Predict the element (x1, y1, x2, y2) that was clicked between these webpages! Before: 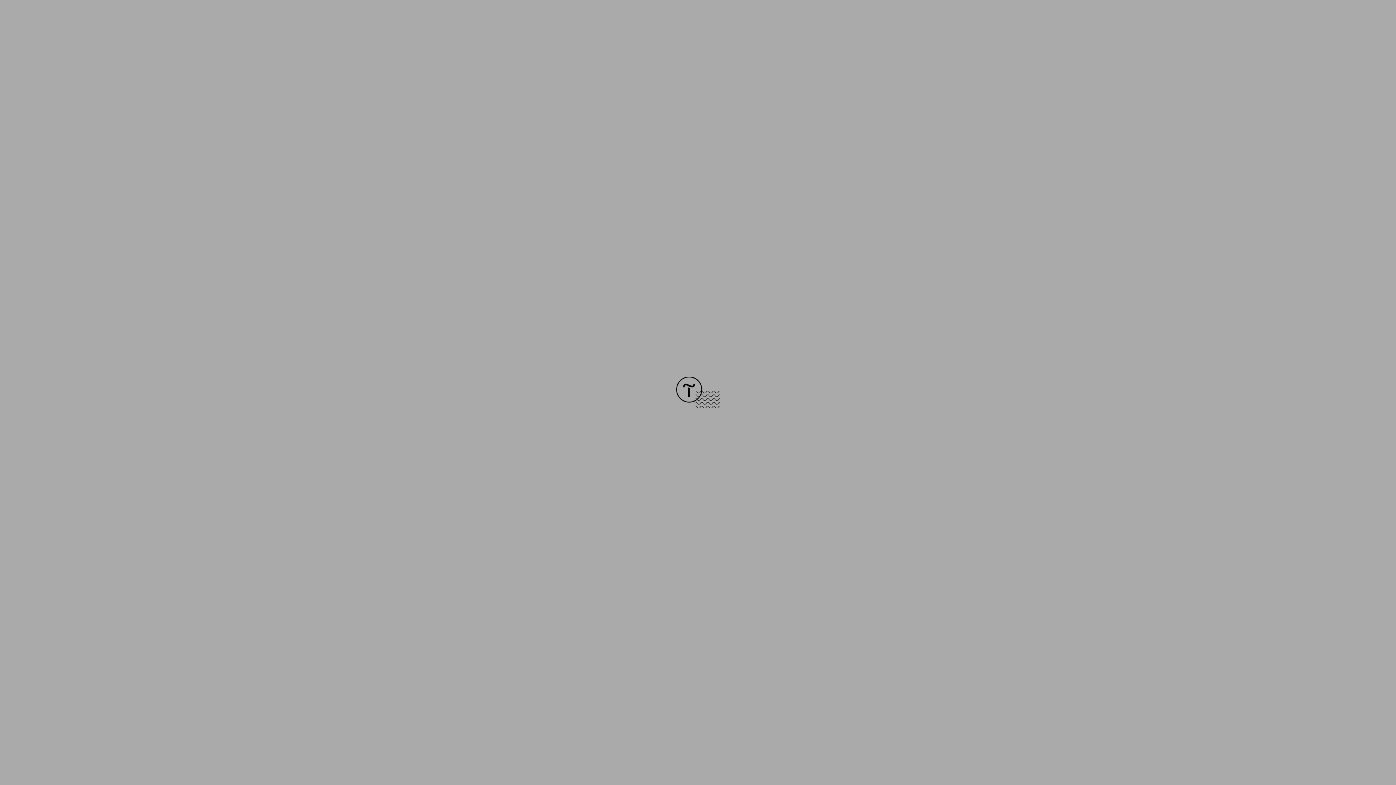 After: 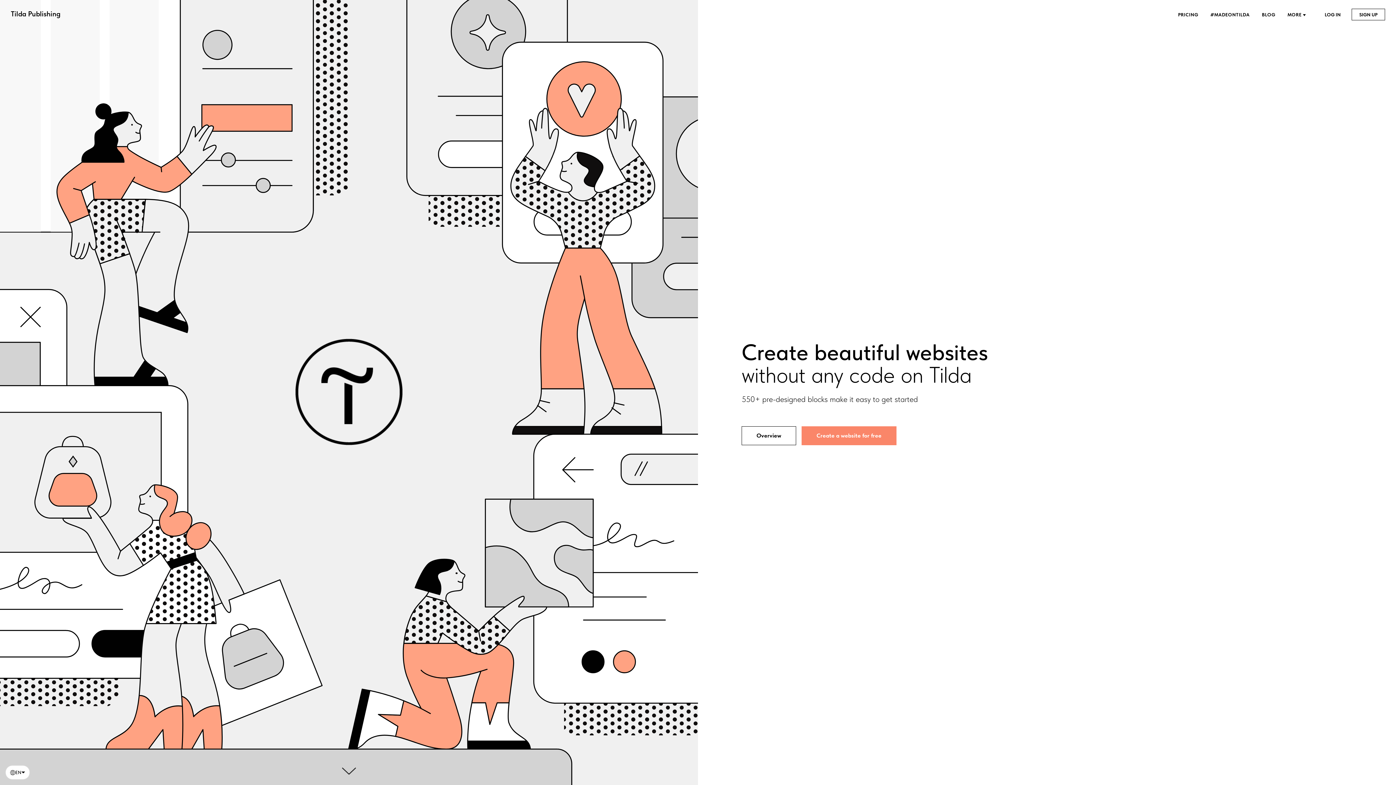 Action: bbox: (676, 403, 720, 409)